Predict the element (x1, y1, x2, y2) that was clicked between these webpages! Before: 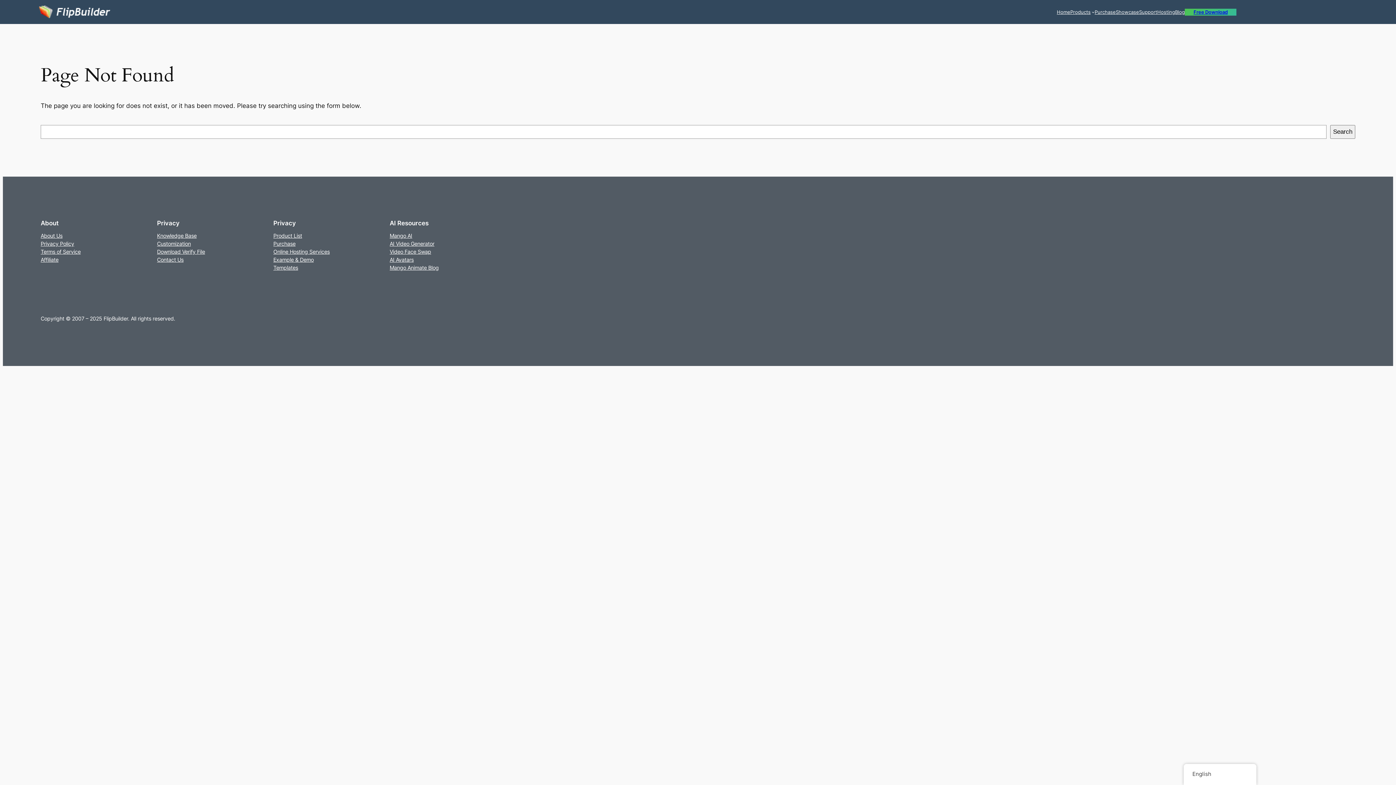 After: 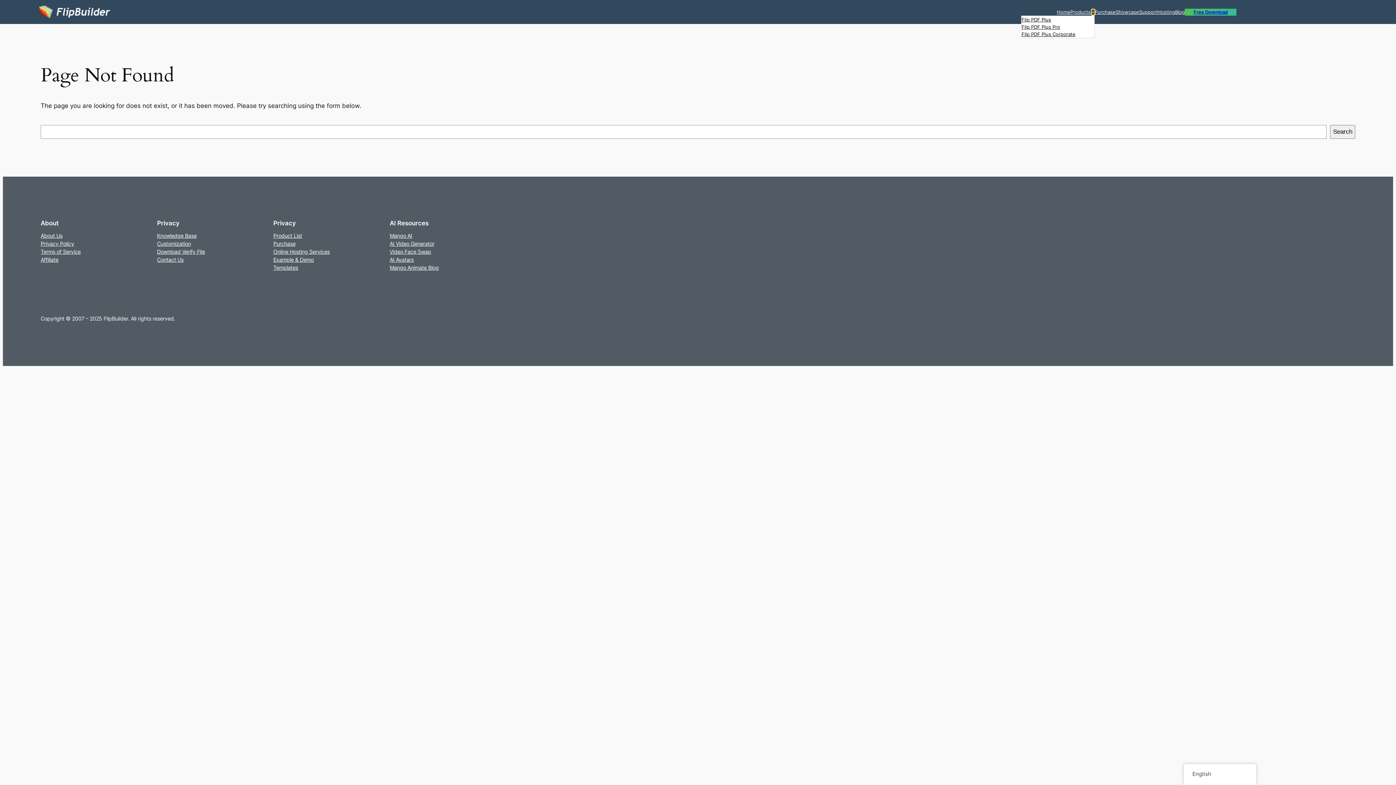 Action: bbox: (1092, 10, 1094, 13) label: Products submenu